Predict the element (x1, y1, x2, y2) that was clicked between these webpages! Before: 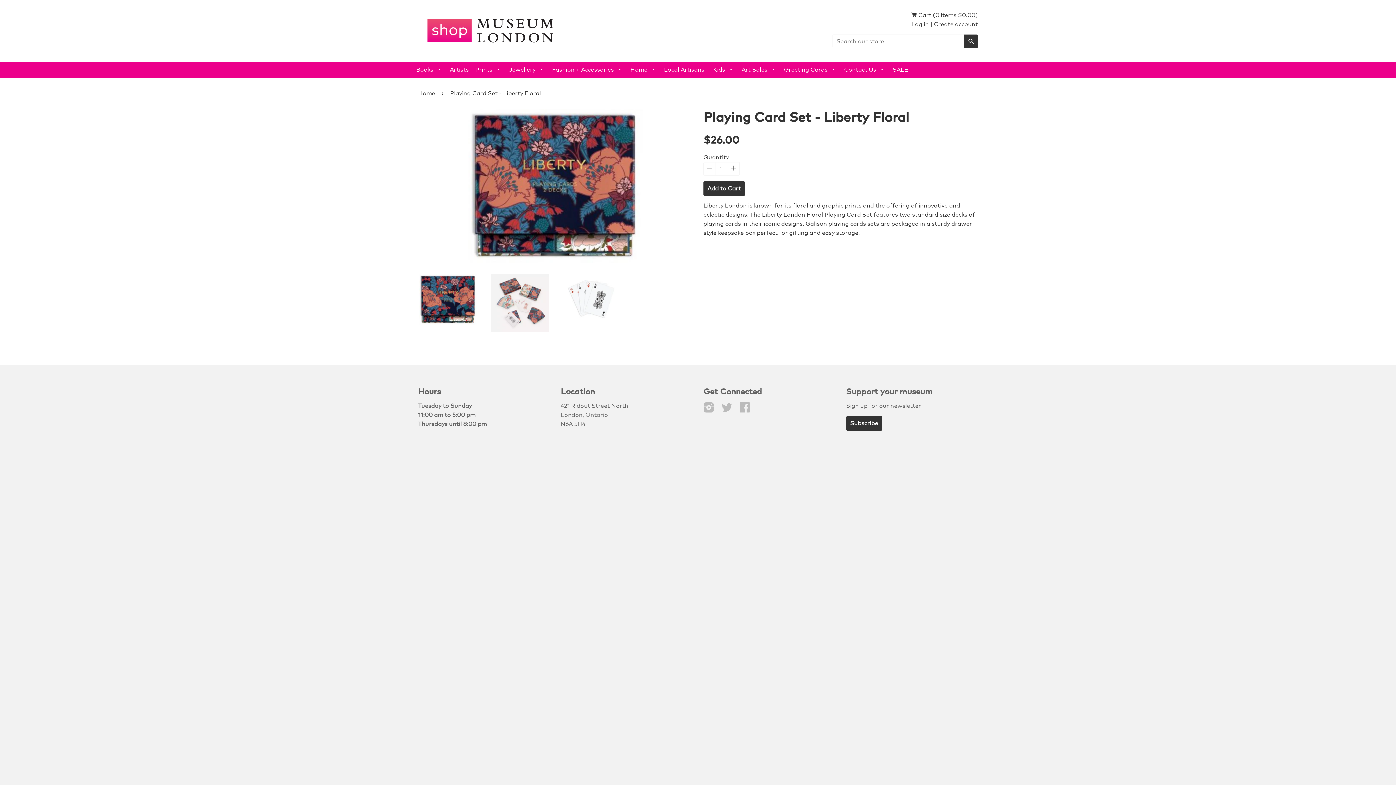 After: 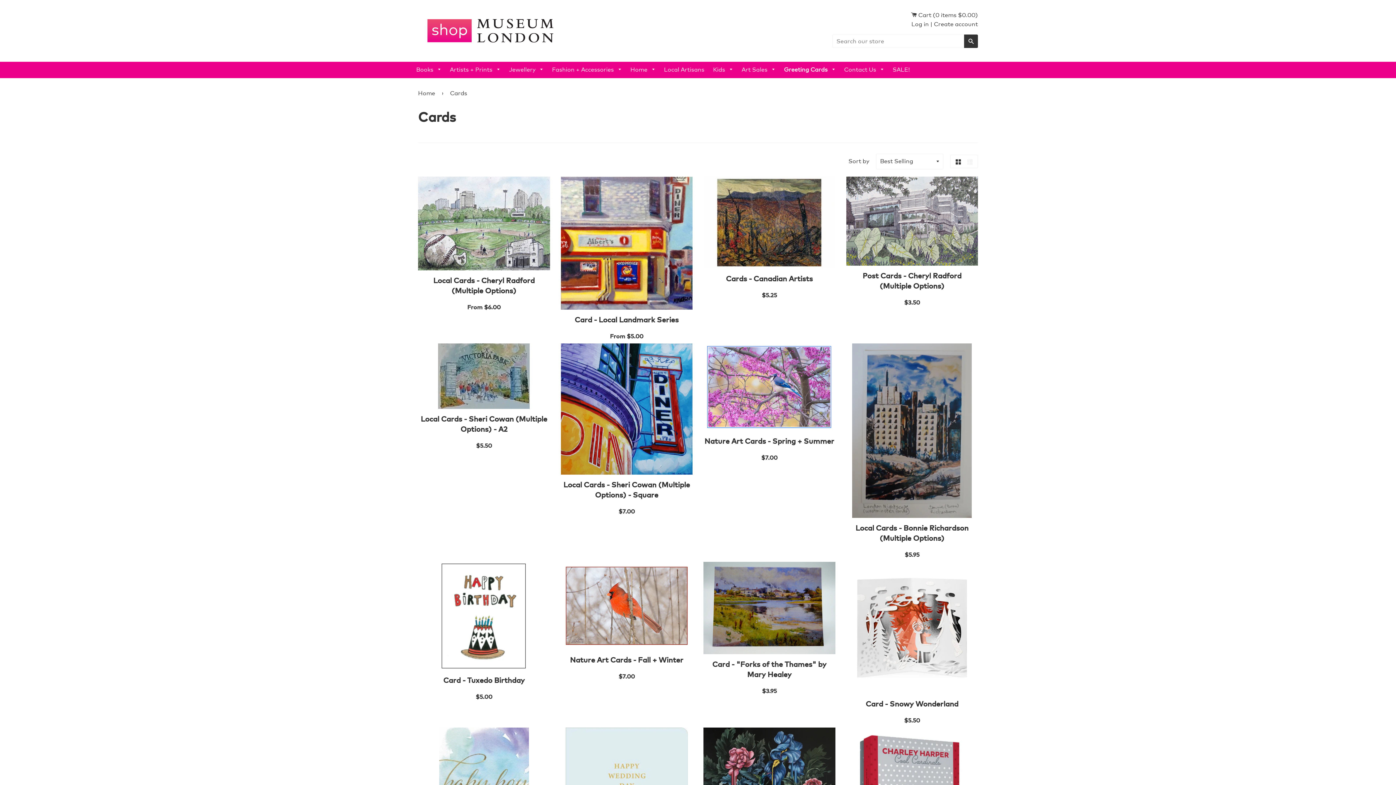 Action: label: Greeting Cards  bbox: (780, 61, 839, 78)